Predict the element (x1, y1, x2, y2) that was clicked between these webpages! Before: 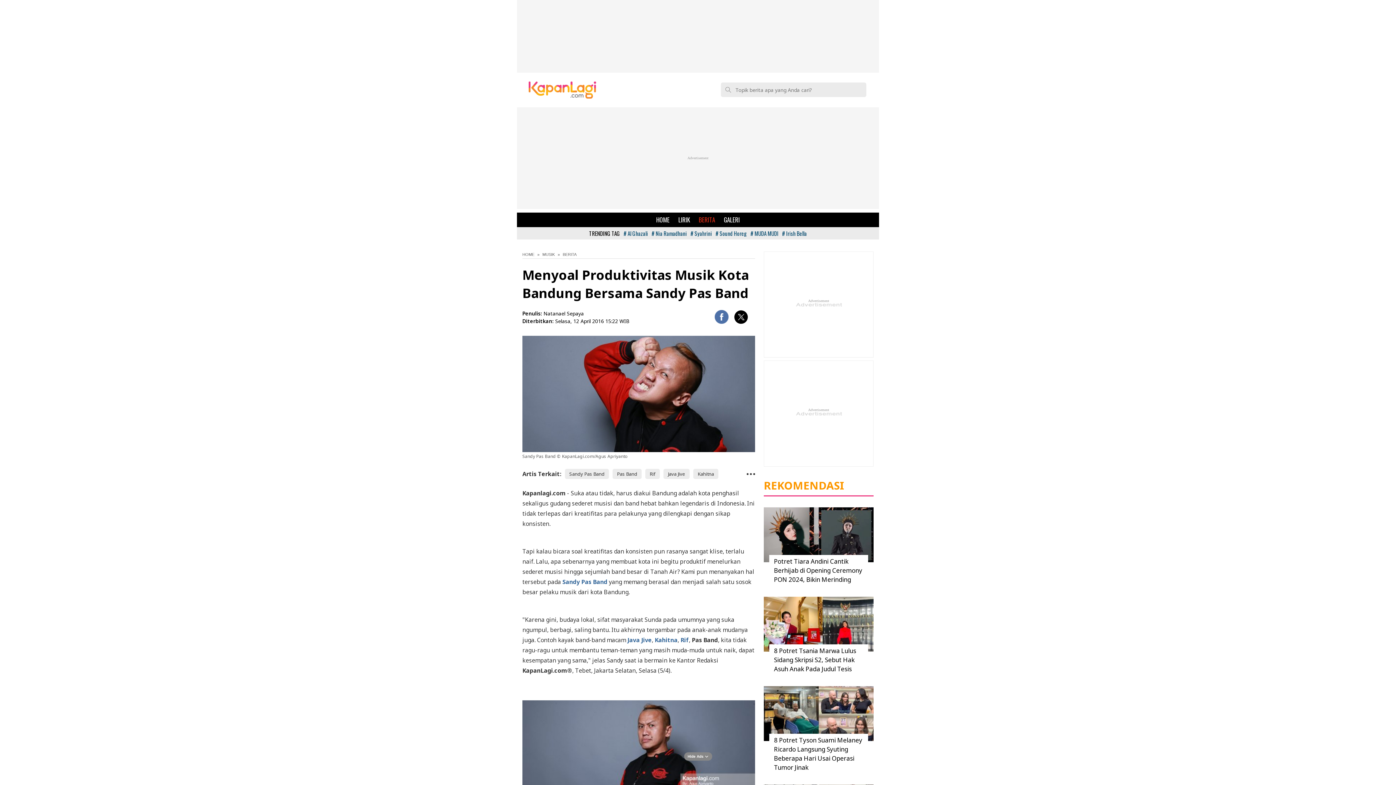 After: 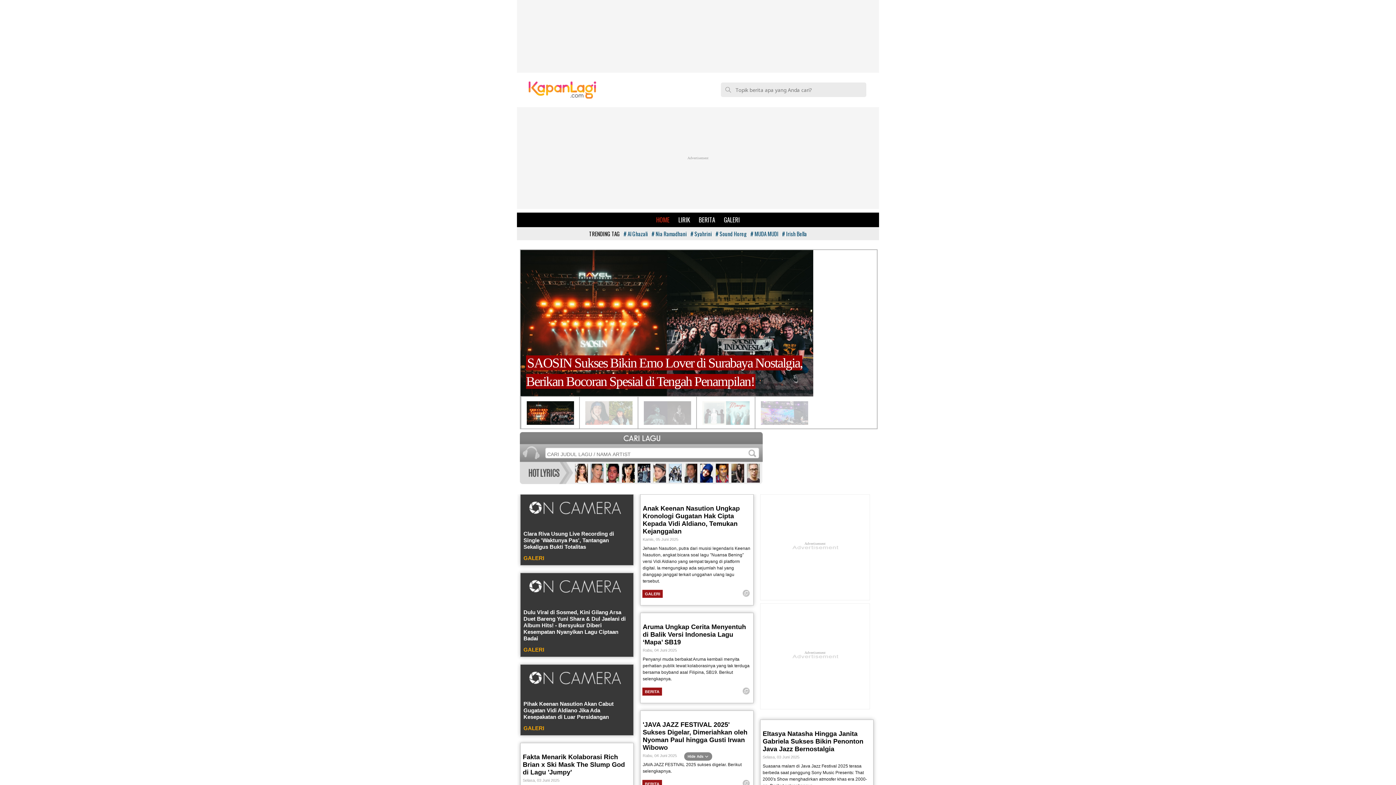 Action: bbox: (652, 212, 674, 227) label: HOME